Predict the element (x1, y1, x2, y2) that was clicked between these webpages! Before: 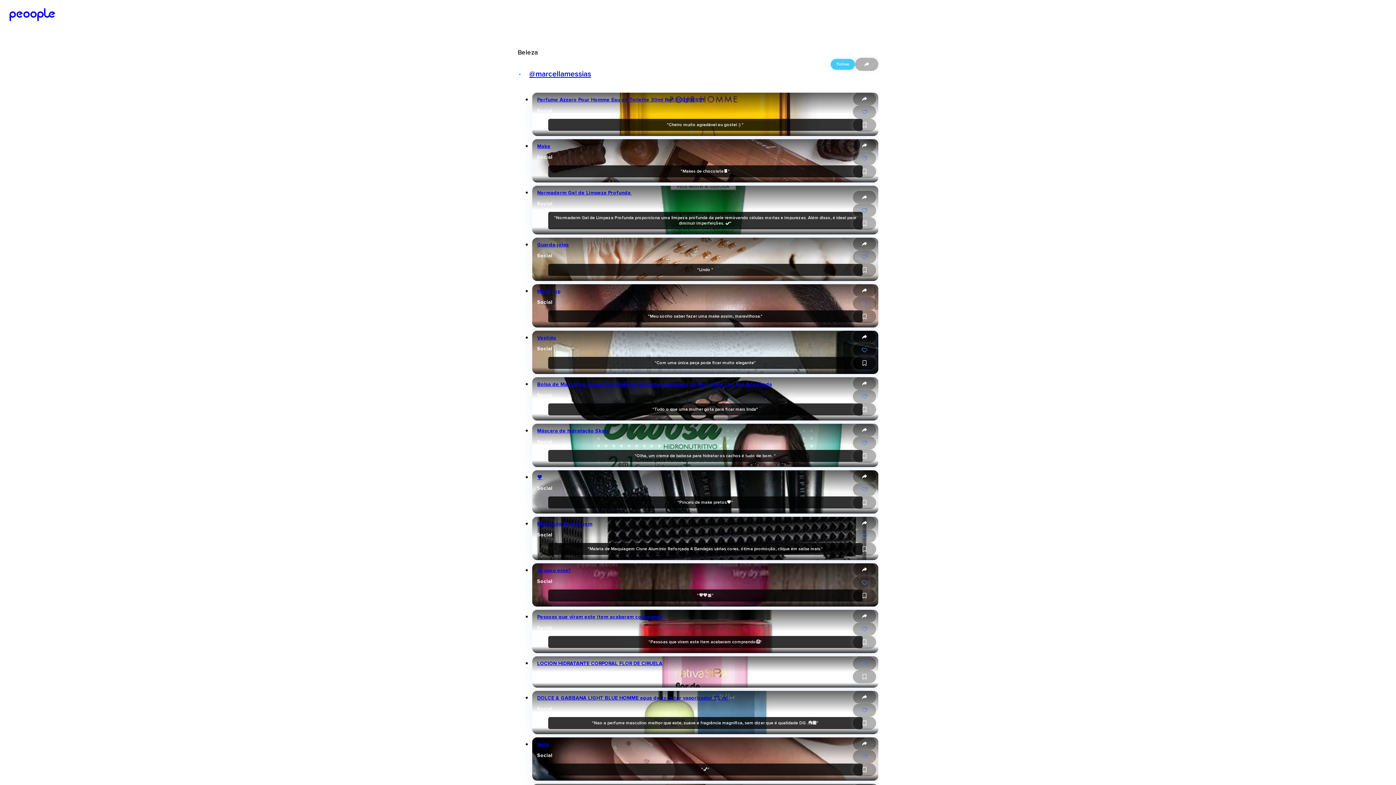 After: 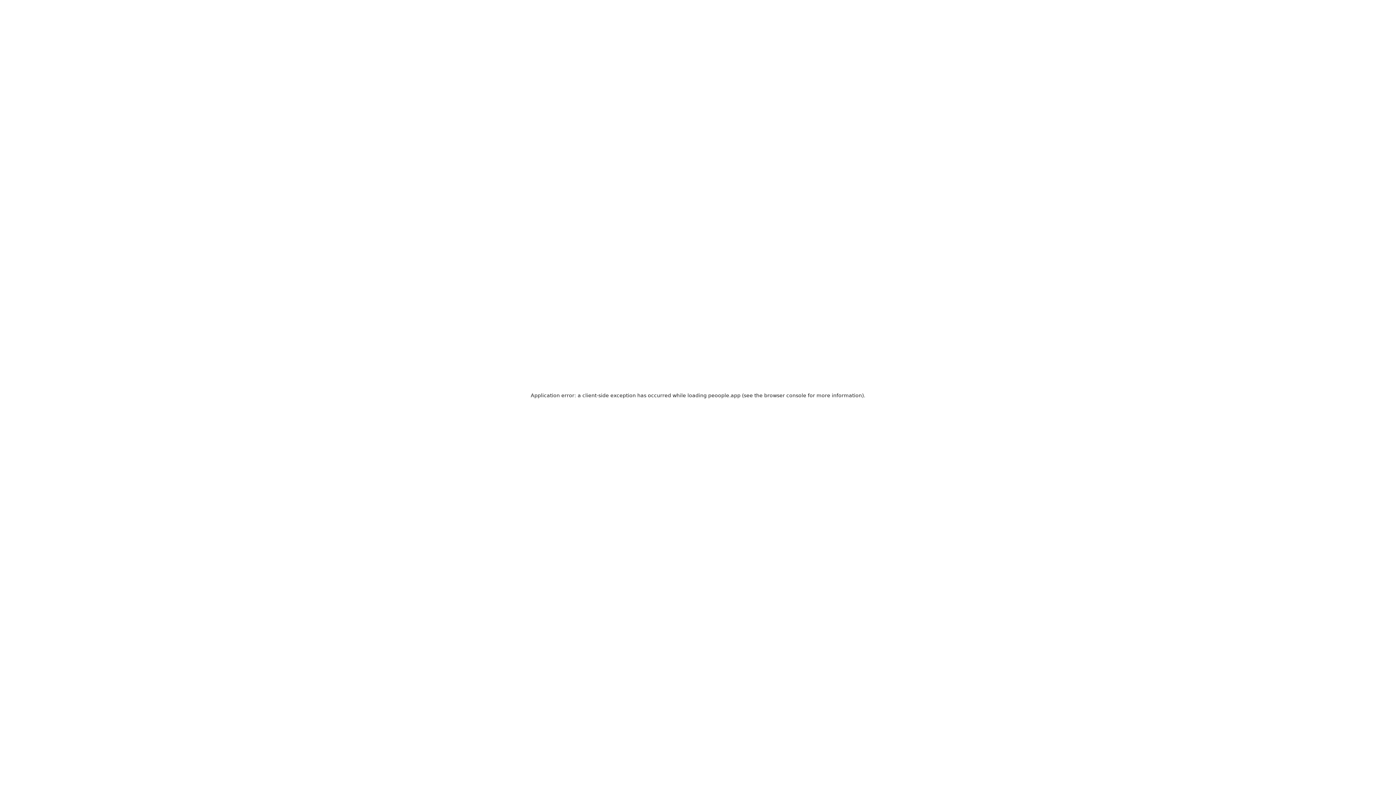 Action: label: DOLCE & GABBANA LIGHT BLUE HOMME agua de tocador vaporizador 75 ml bbox: (537, 696, 863, 701)